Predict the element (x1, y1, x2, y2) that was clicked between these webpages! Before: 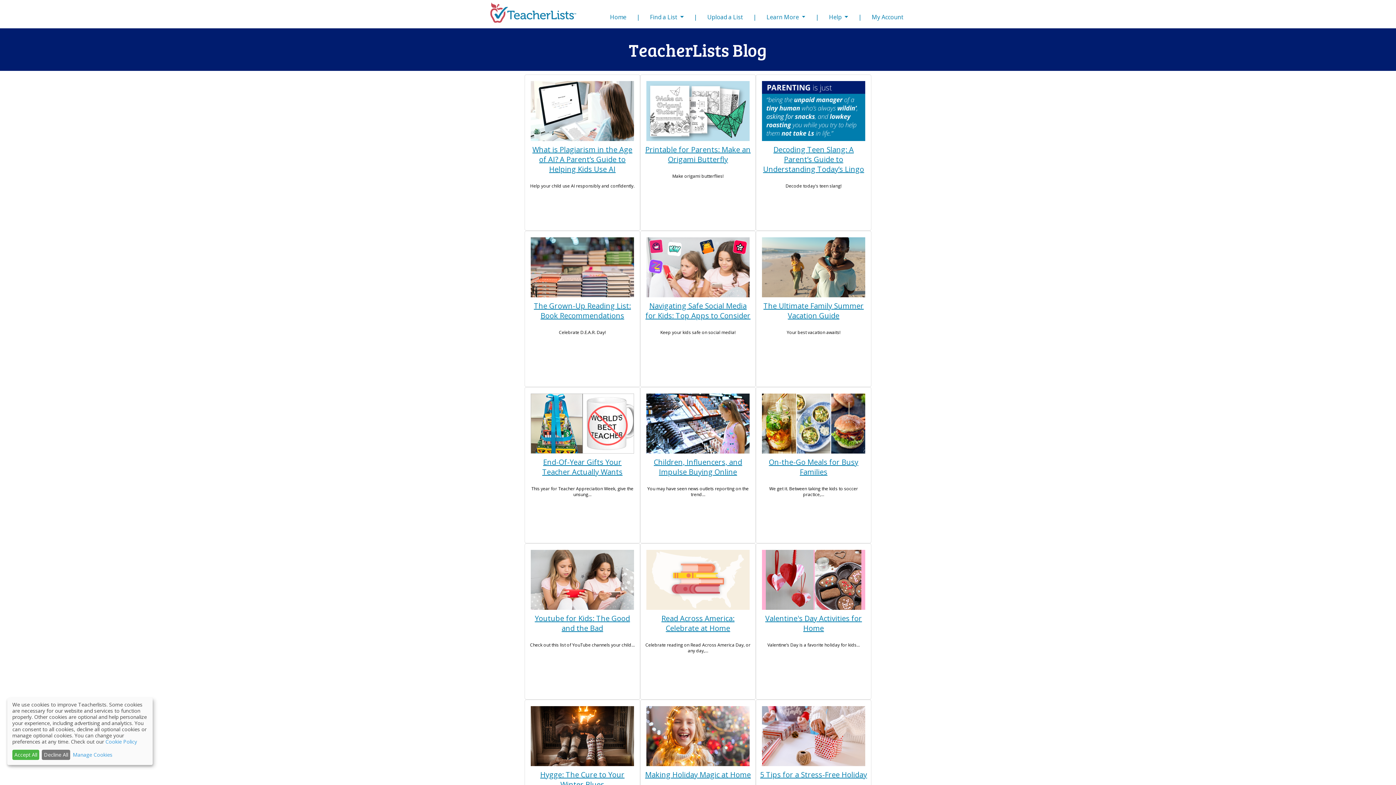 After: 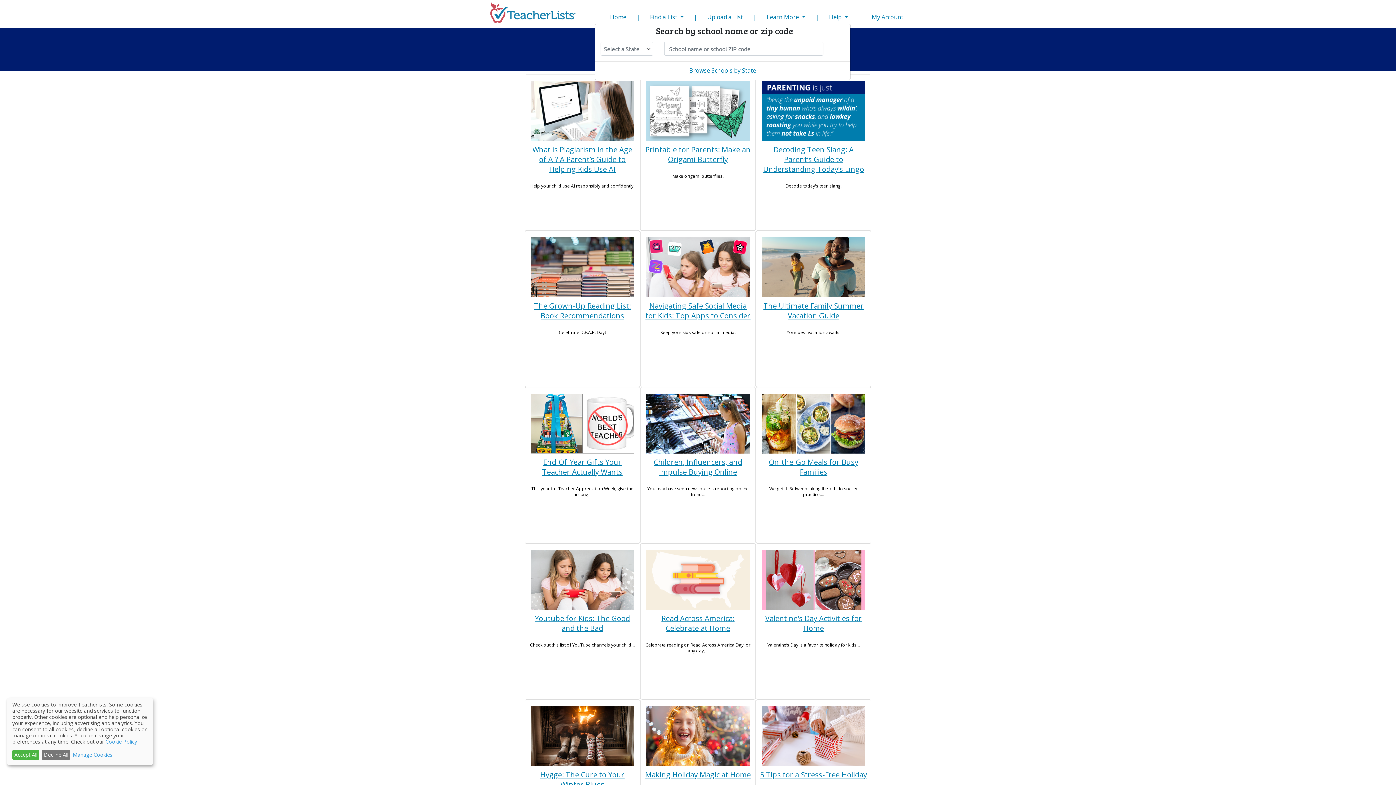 Action: label: Find a List  bbox: (647, 11, 686, 23)